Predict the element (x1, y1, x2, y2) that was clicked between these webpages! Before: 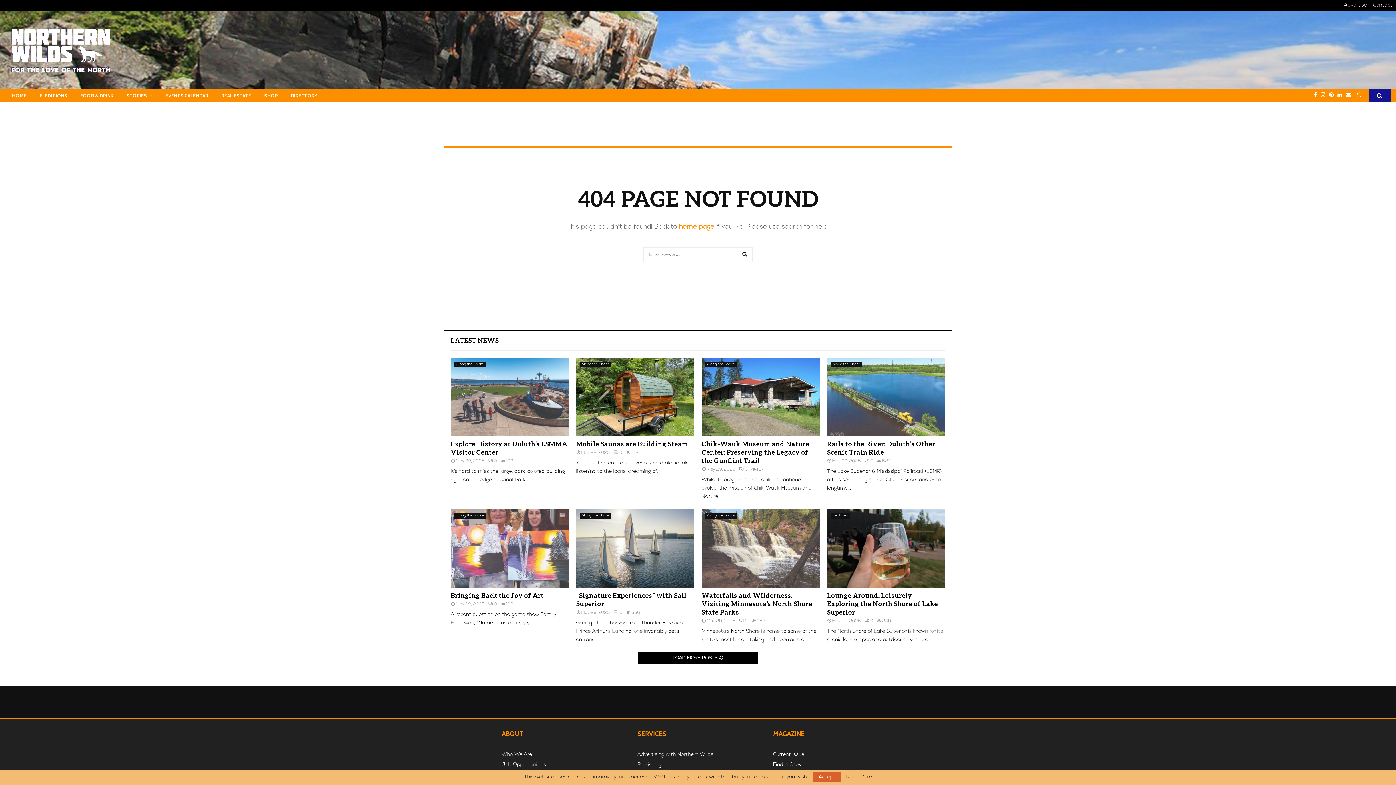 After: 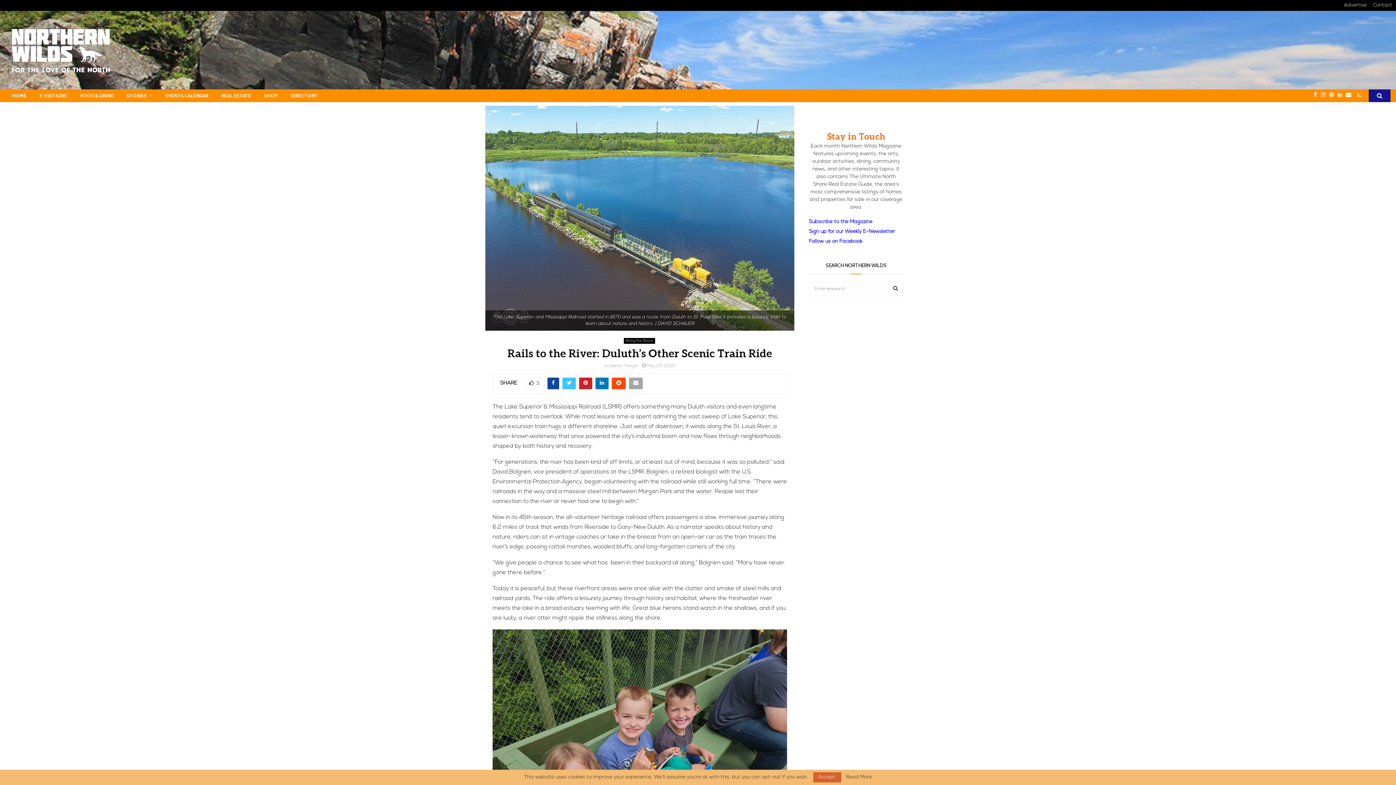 Action: label: Rails to the River: Duluth’s Other Scenic Train Ride bbox: (827, 440, 935, 456)